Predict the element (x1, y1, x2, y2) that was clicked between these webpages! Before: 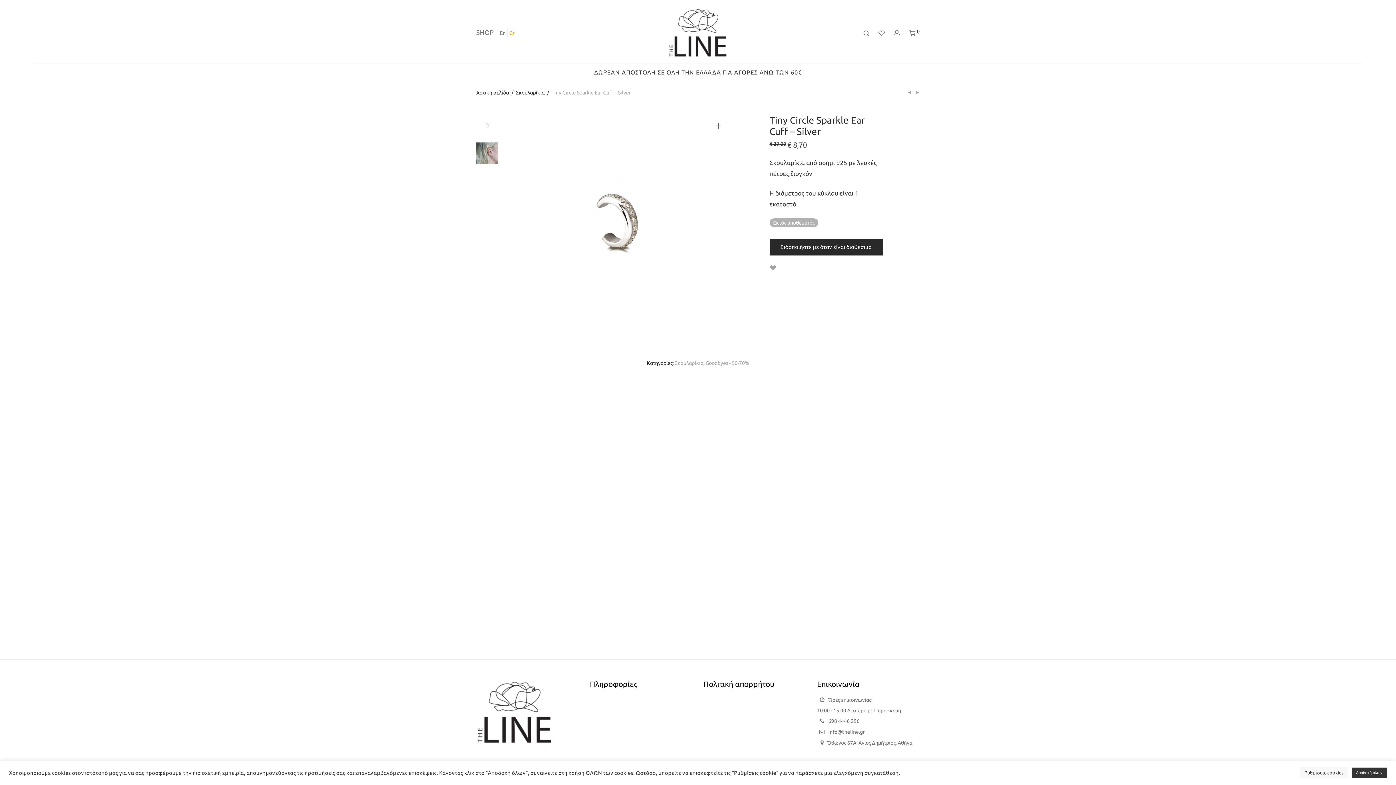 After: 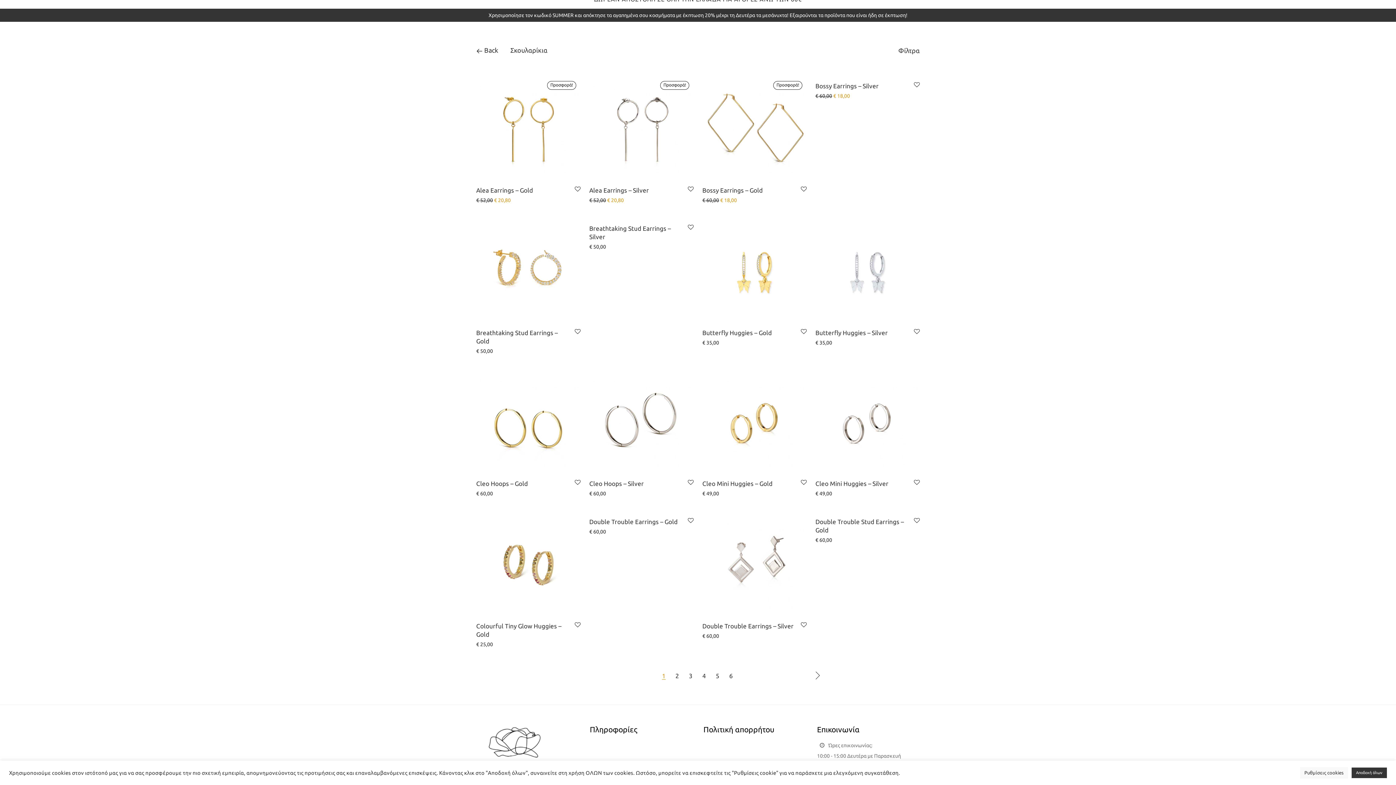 Action: label: Σκουλαρίκια bbox: (516, 87, 544, 97)